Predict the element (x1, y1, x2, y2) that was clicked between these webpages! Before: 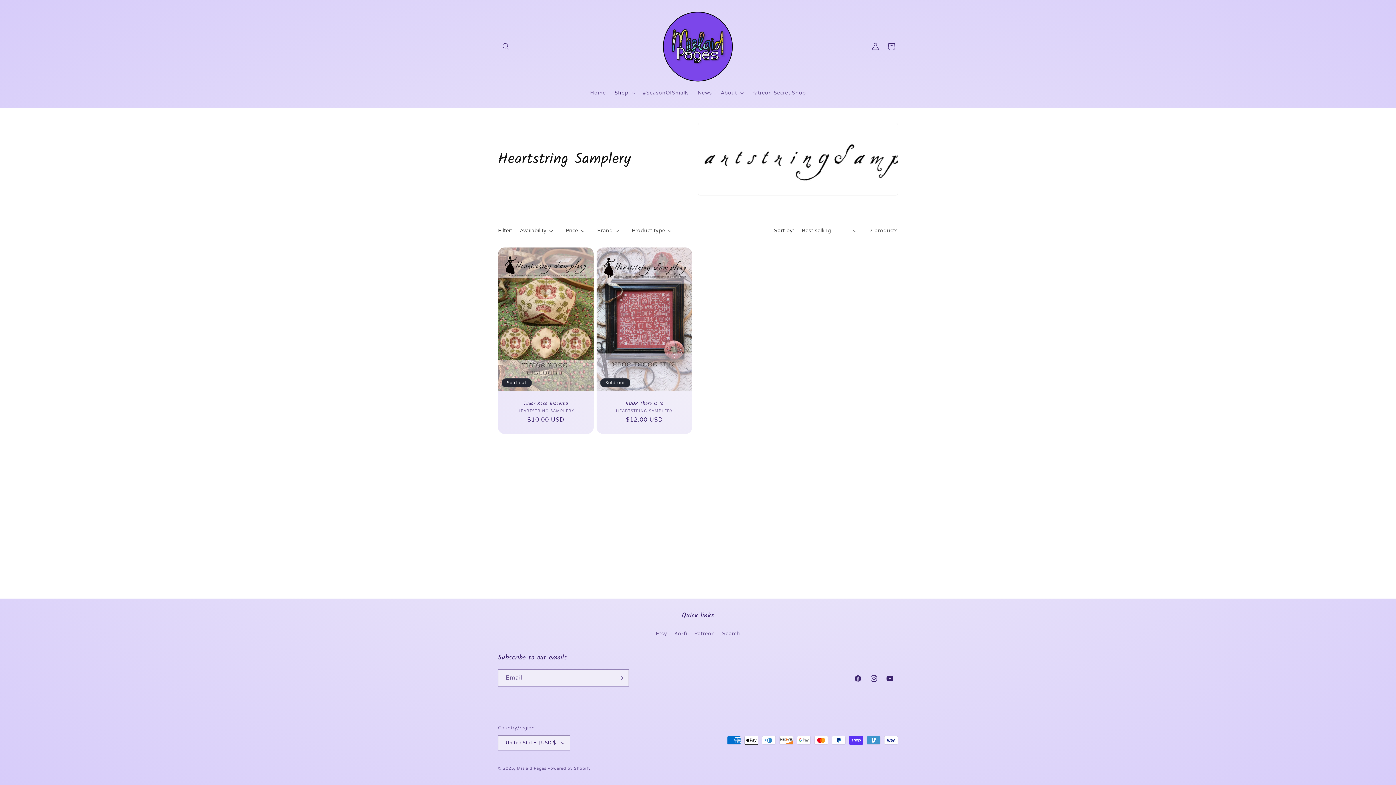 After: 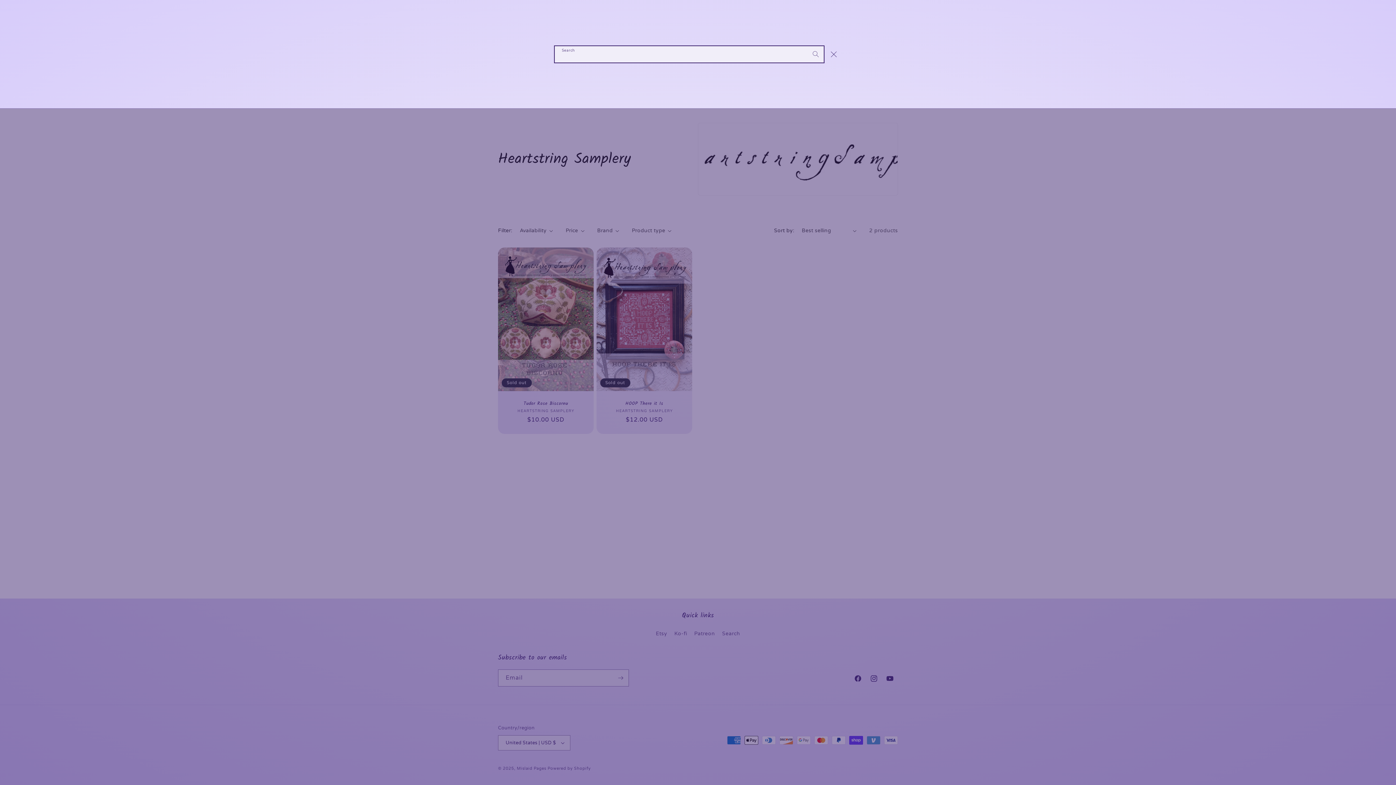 Action: bbox: (498, 38, 514, 54) label: Search